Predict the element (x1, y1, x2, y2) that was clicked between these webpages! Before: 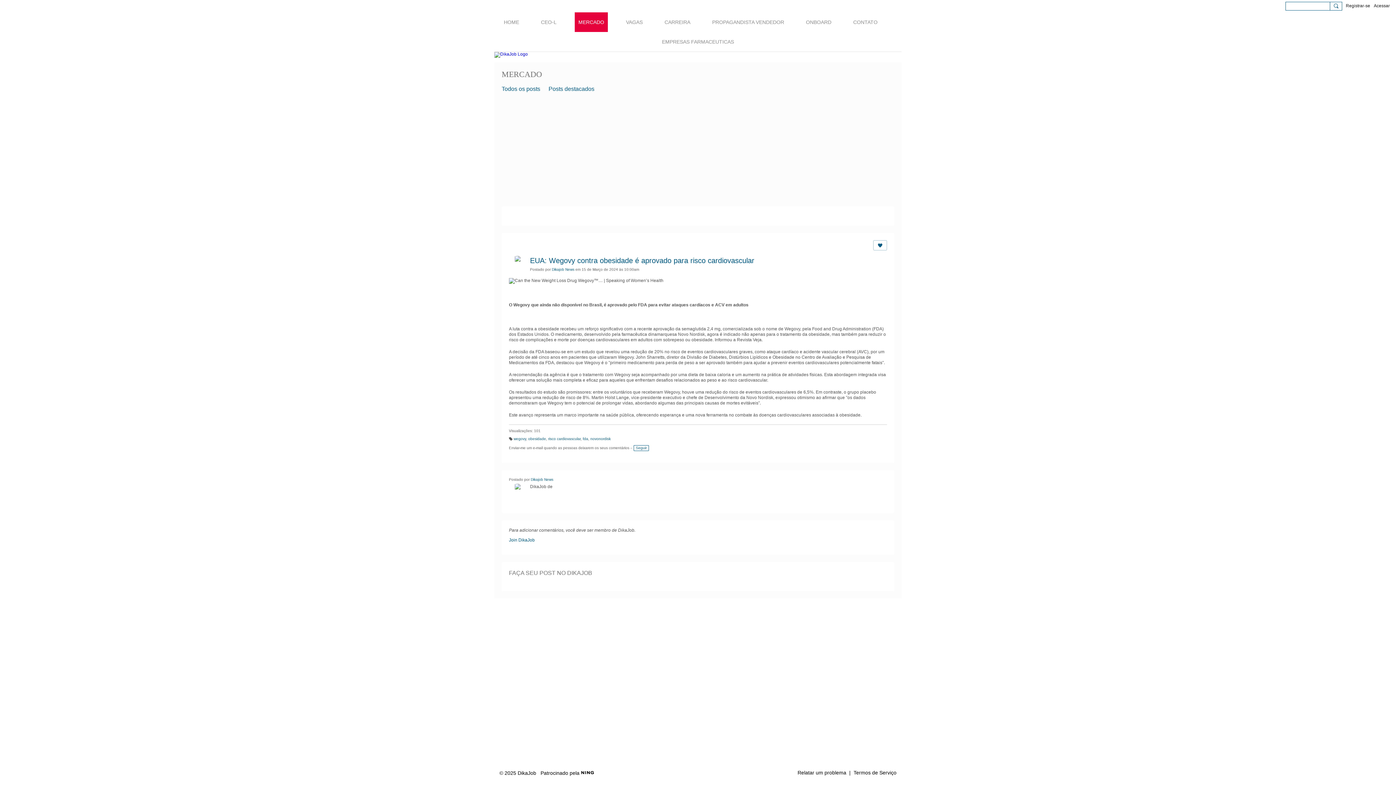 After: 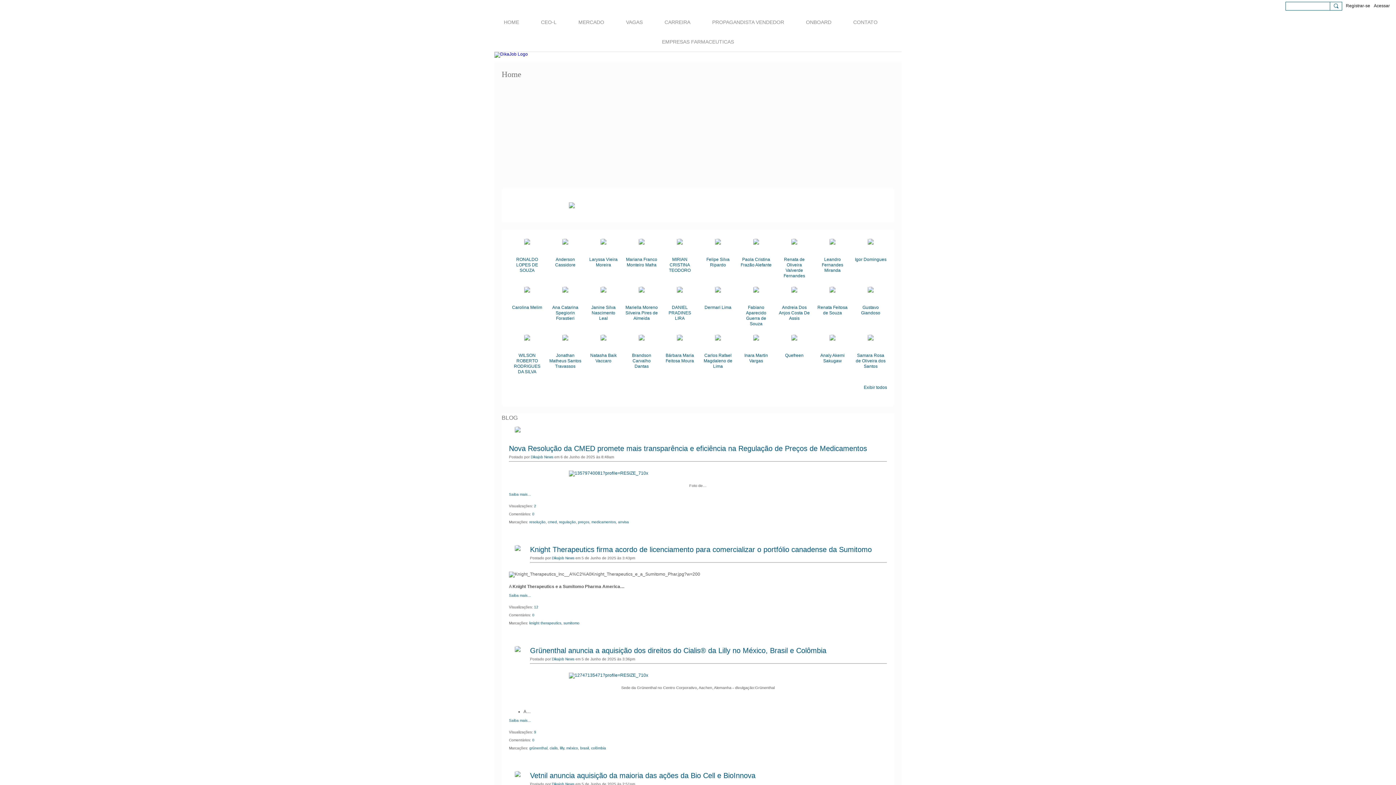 Action: bbox: (494, 51, 528, 56)